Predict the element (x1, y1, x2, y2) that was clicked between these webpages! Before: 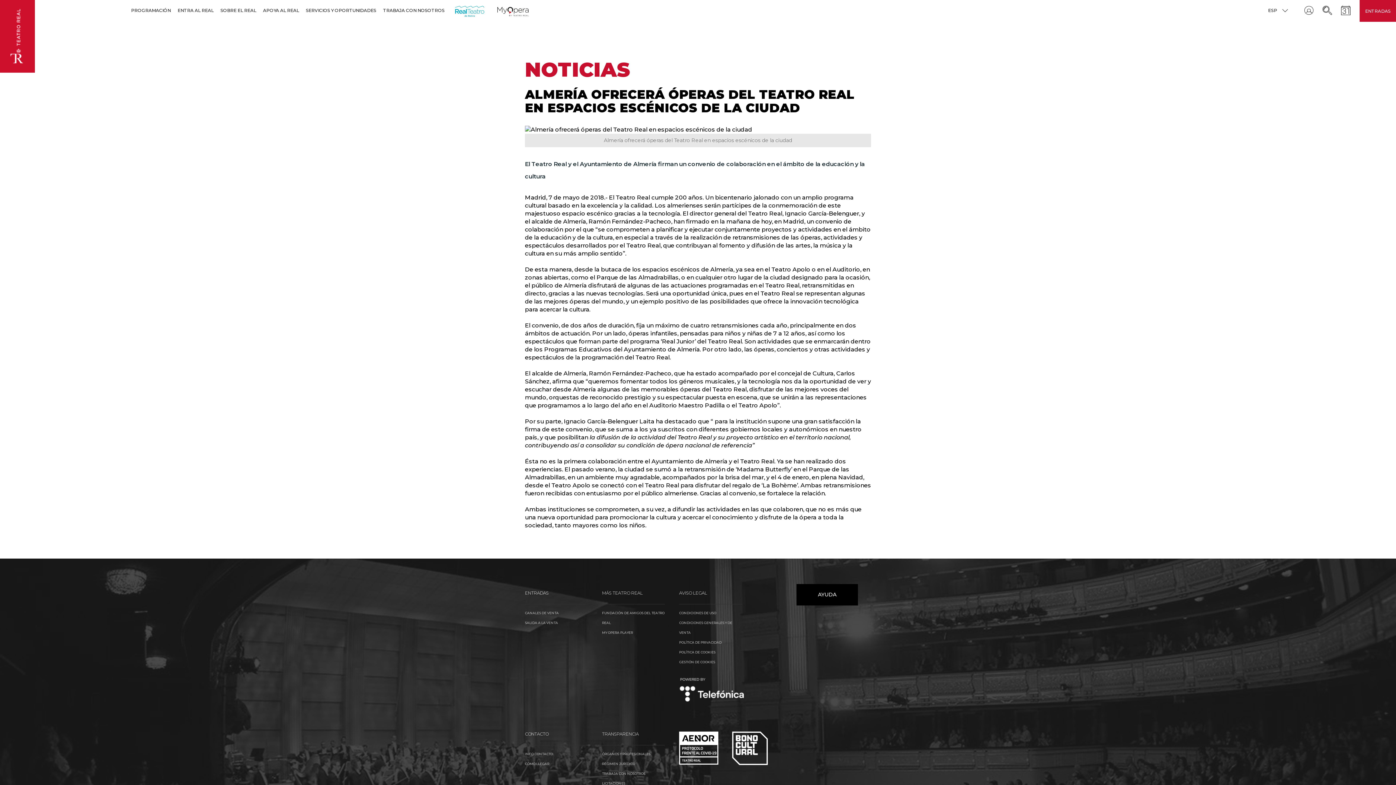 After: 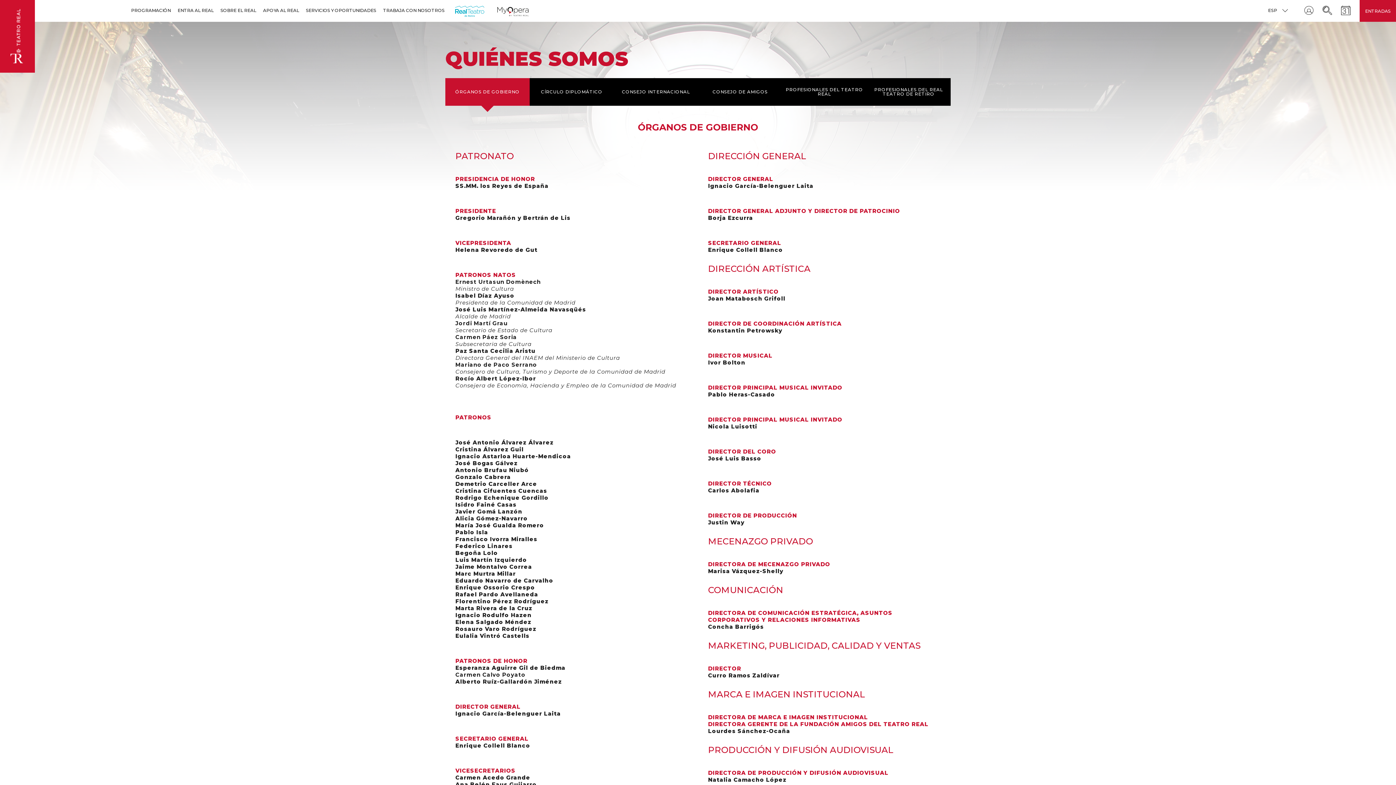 Action: label: ÓRGANOS Y PROFESIONALES bbox: (602, 752, 650, 756)